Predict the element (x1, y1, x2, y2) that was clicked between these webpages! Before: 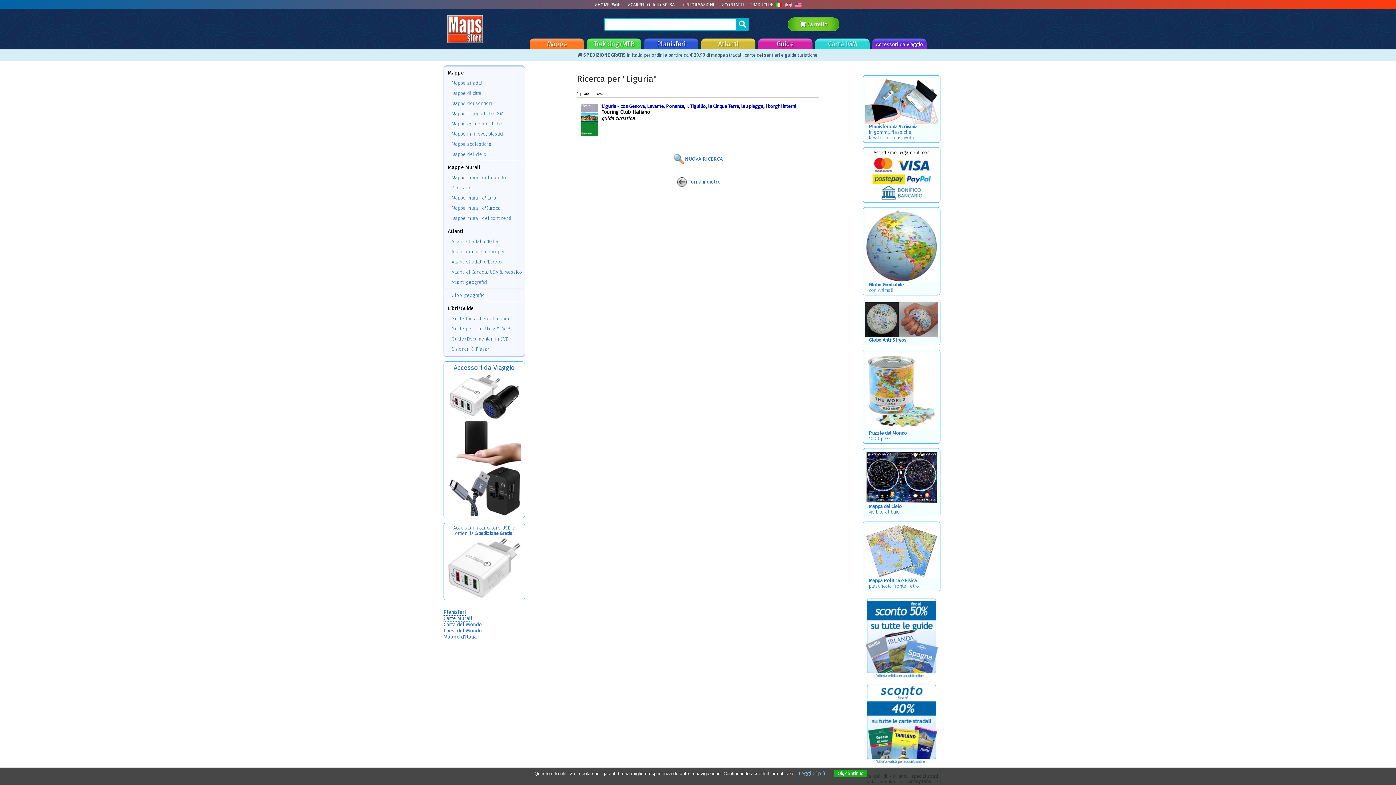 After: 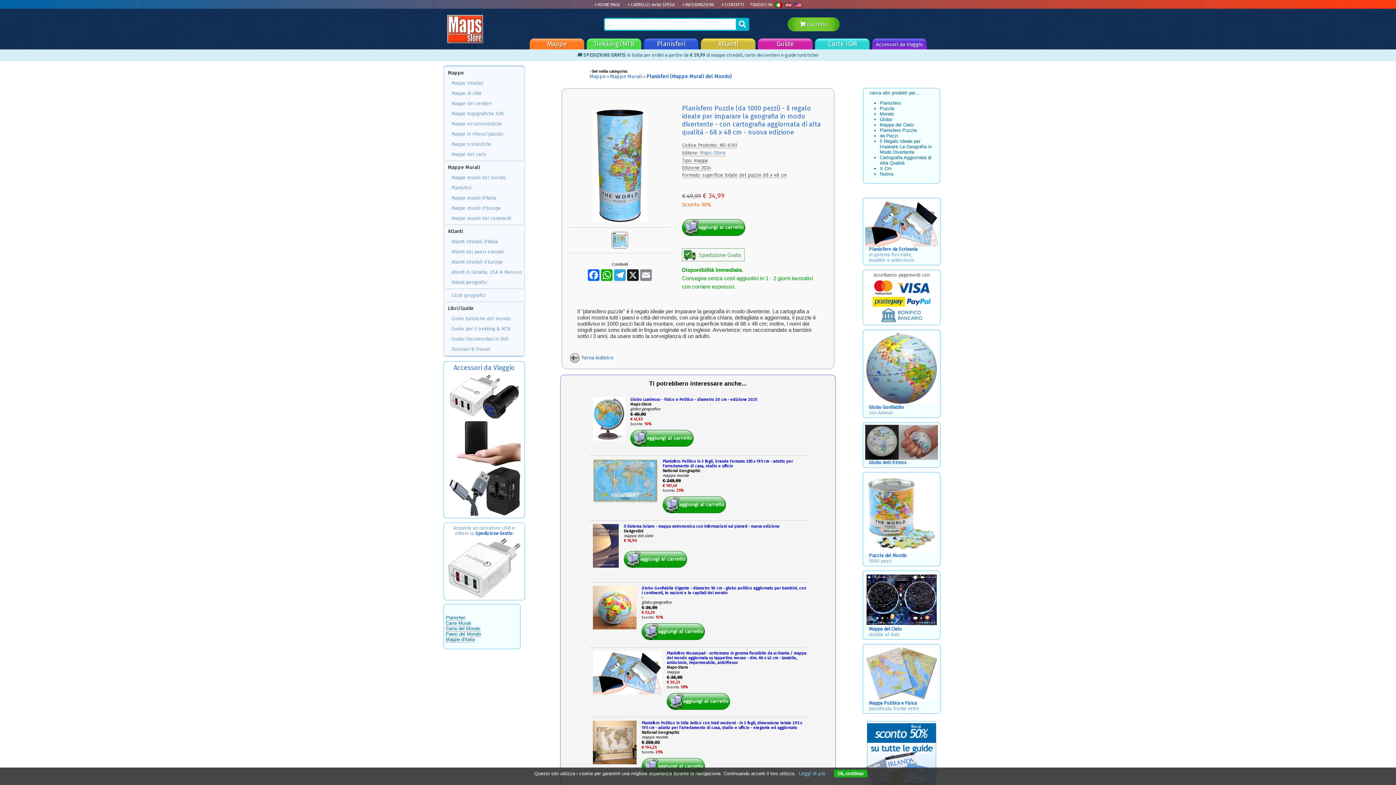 Action: label: Puzzle del Mondo
1000 pezzi bbox: (865, 426, 938, 441)